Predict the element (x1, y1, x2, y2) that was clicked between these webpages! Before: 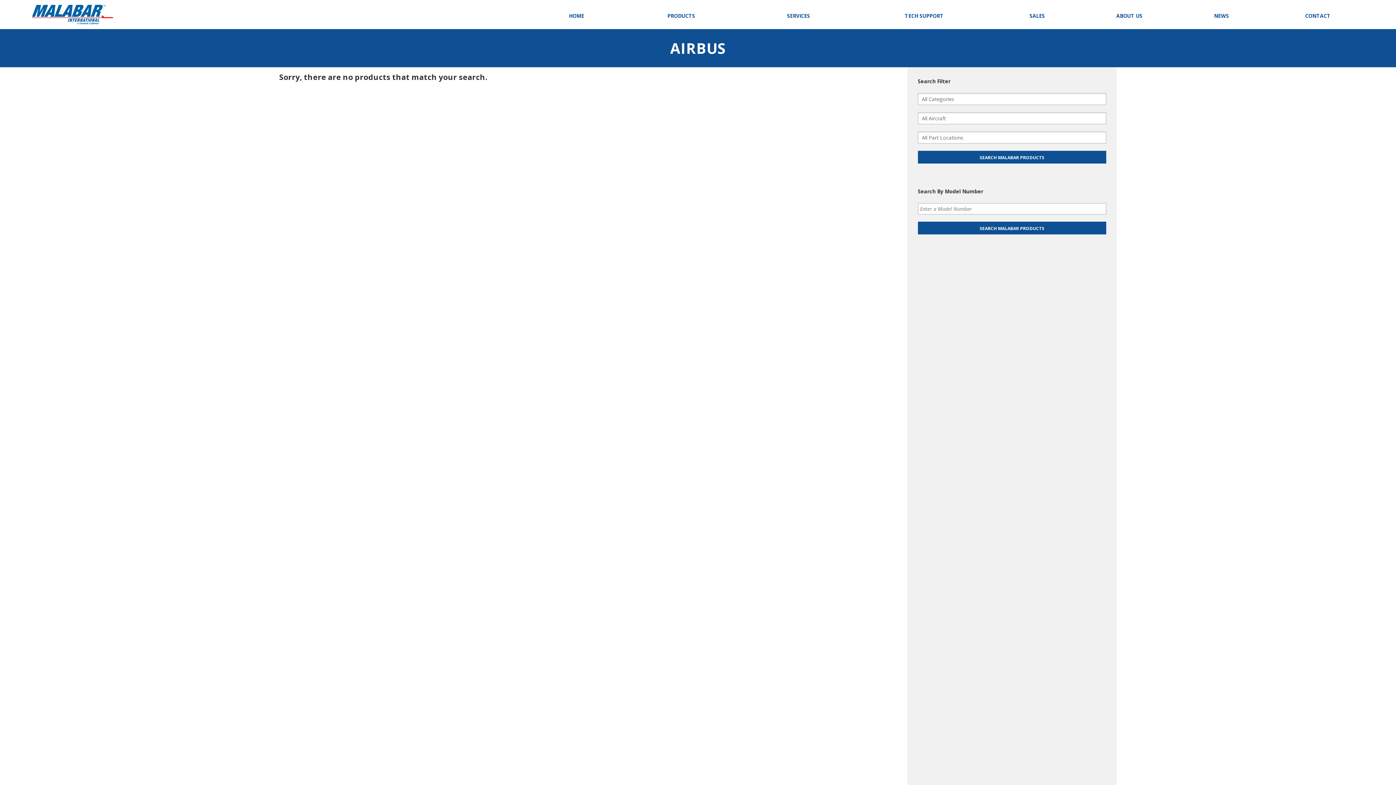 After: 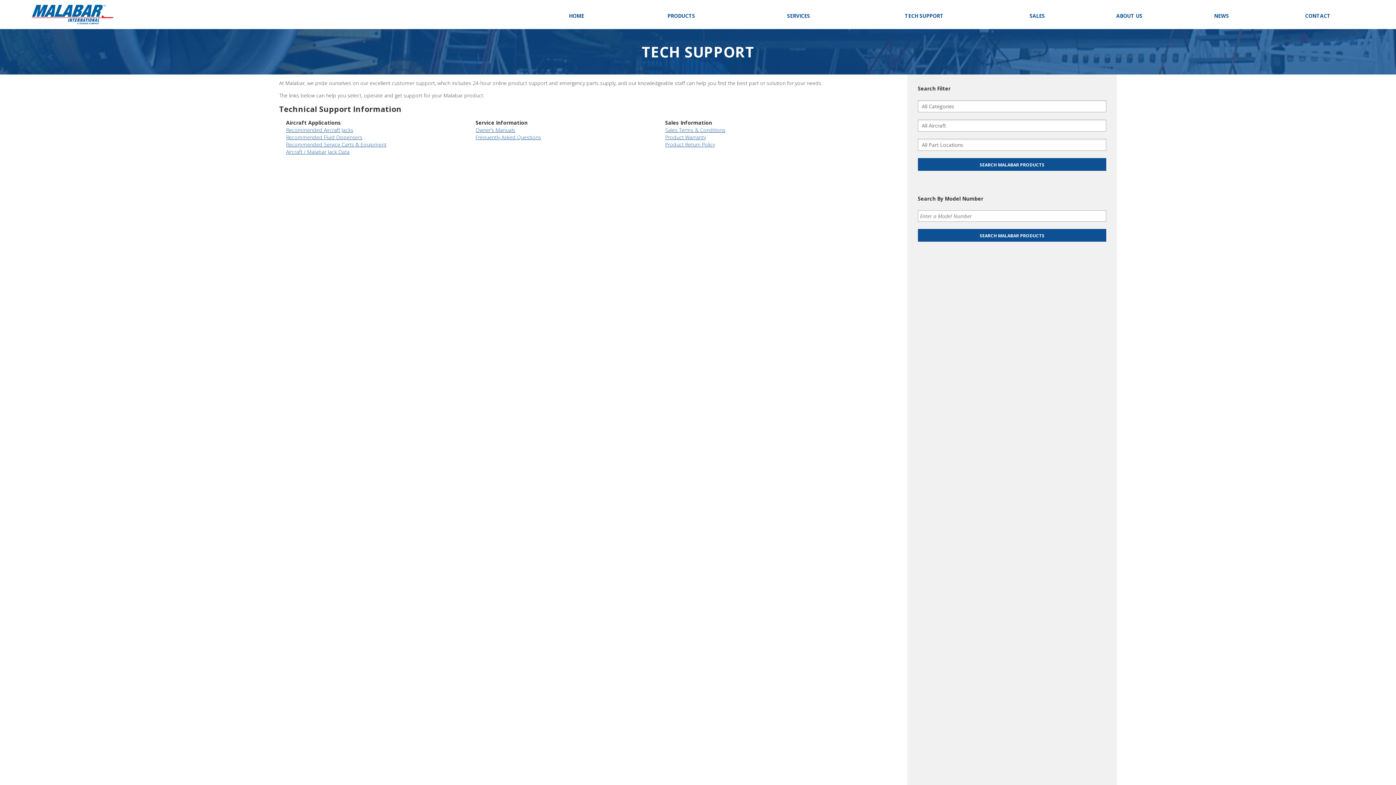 Action: bbox: (857, 0, 991, 21) label: TECH SUPPORT